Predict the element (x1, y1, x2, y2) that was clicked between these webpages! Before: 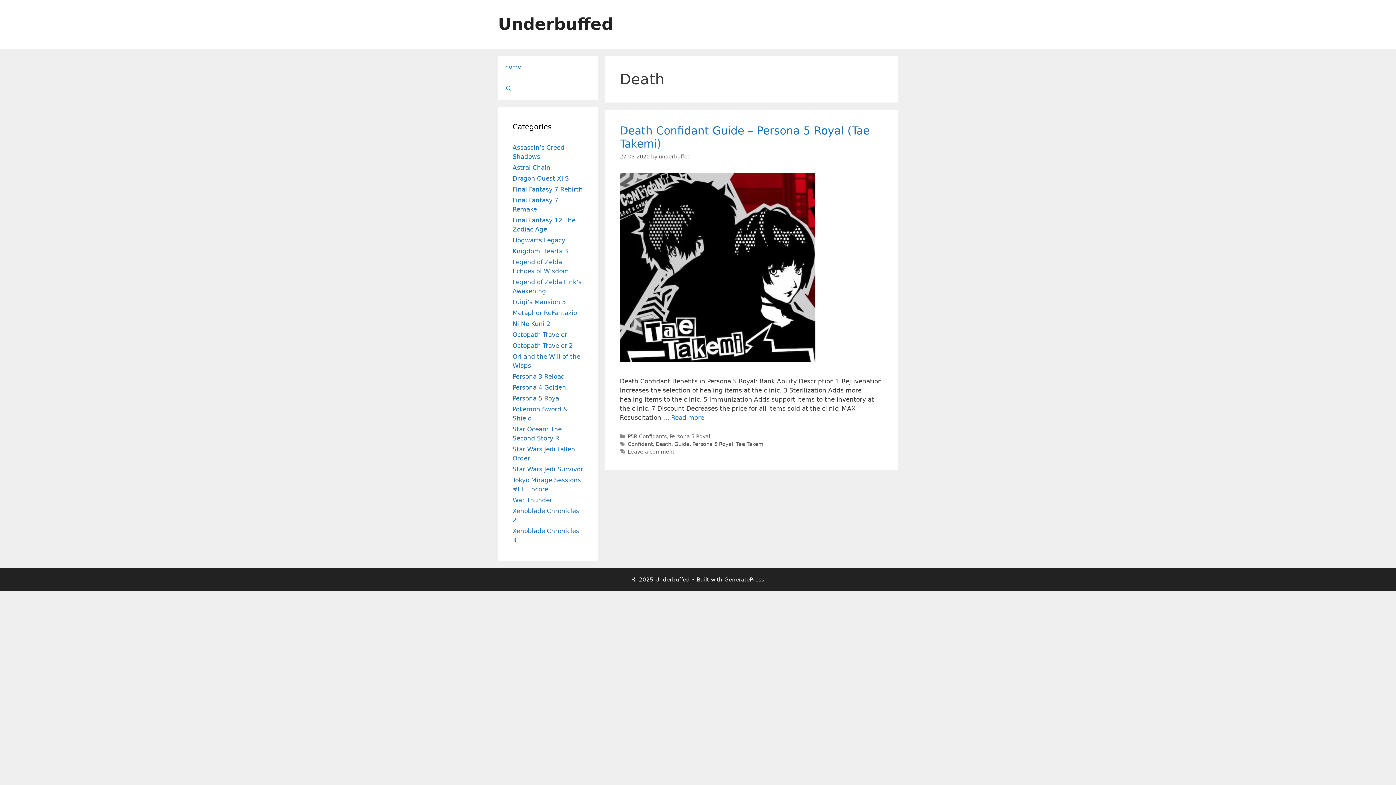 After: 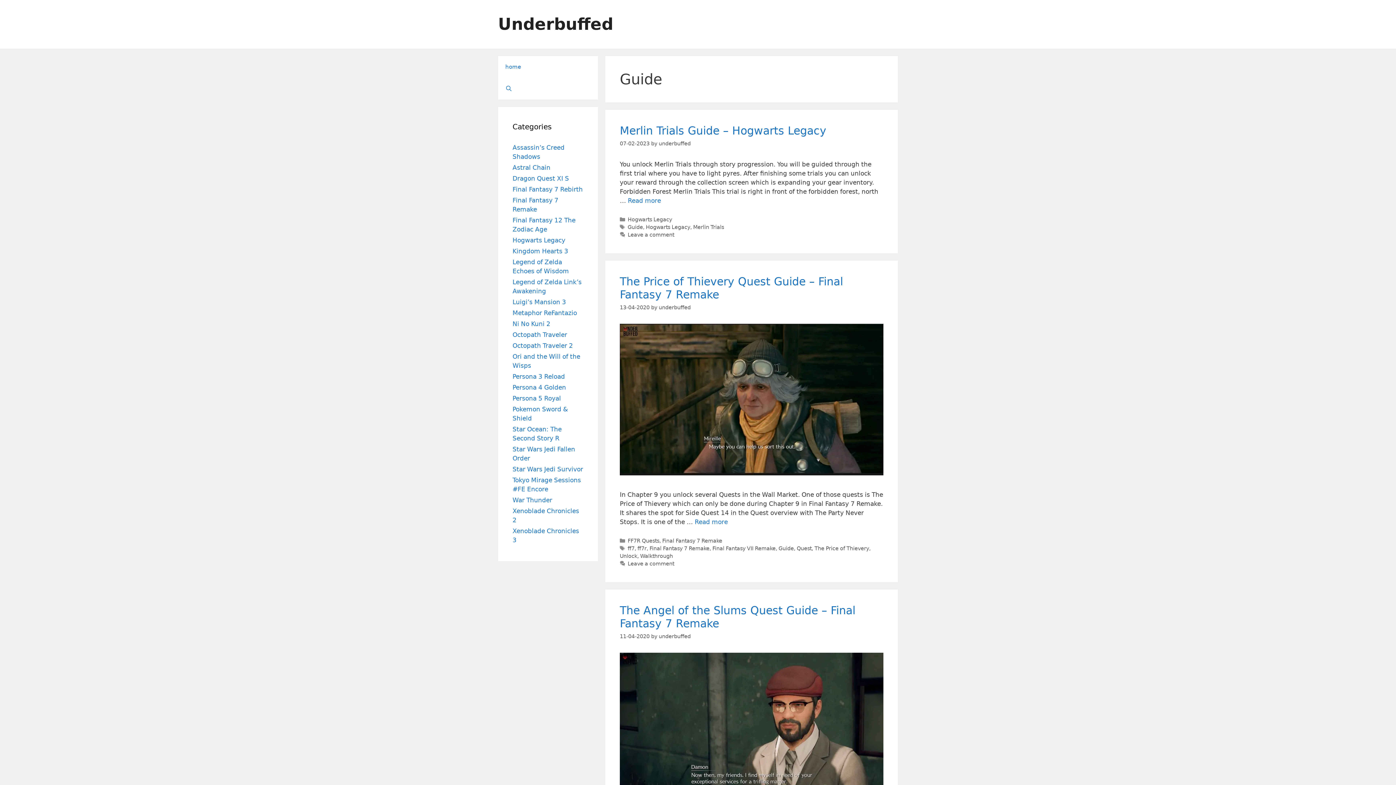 Action: bbox: (674, 441, 689, 447) label: Guide